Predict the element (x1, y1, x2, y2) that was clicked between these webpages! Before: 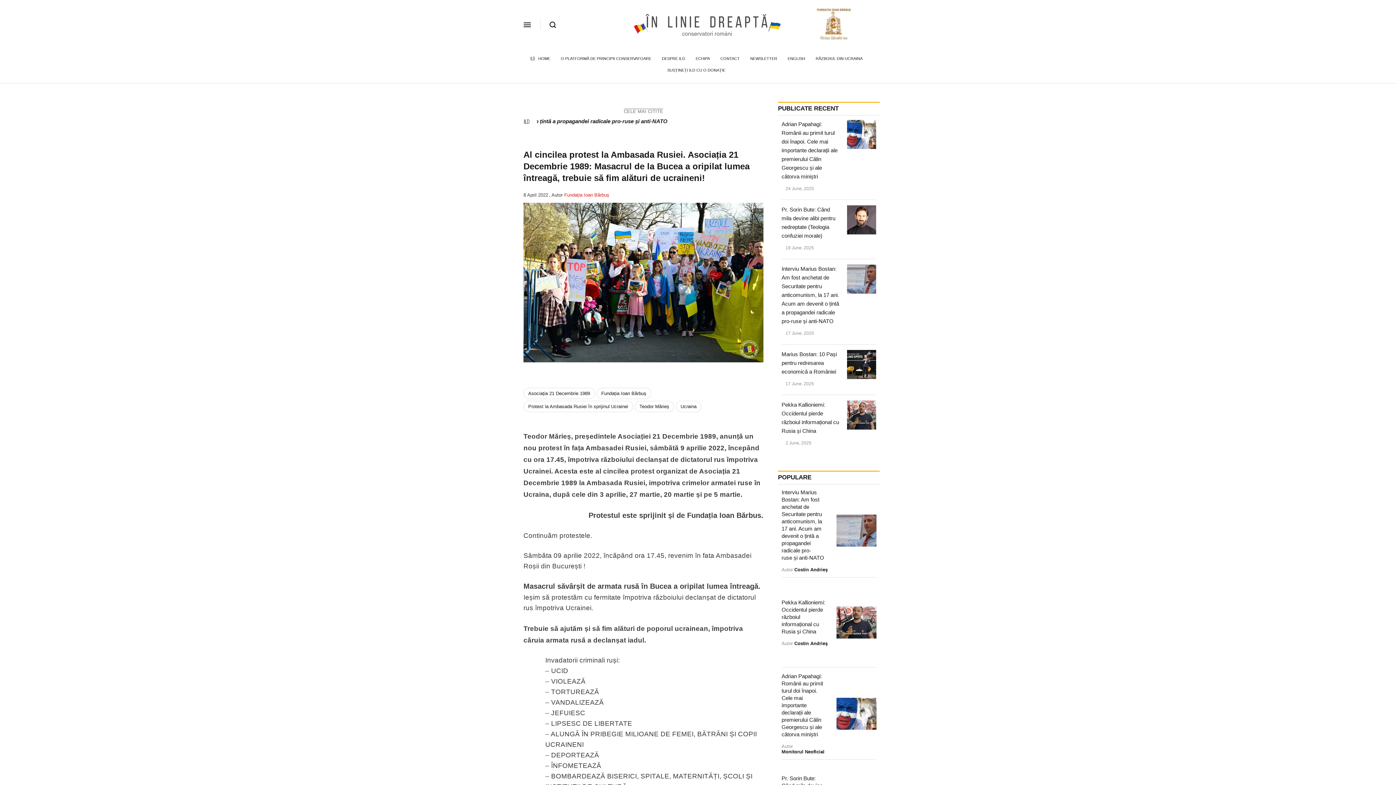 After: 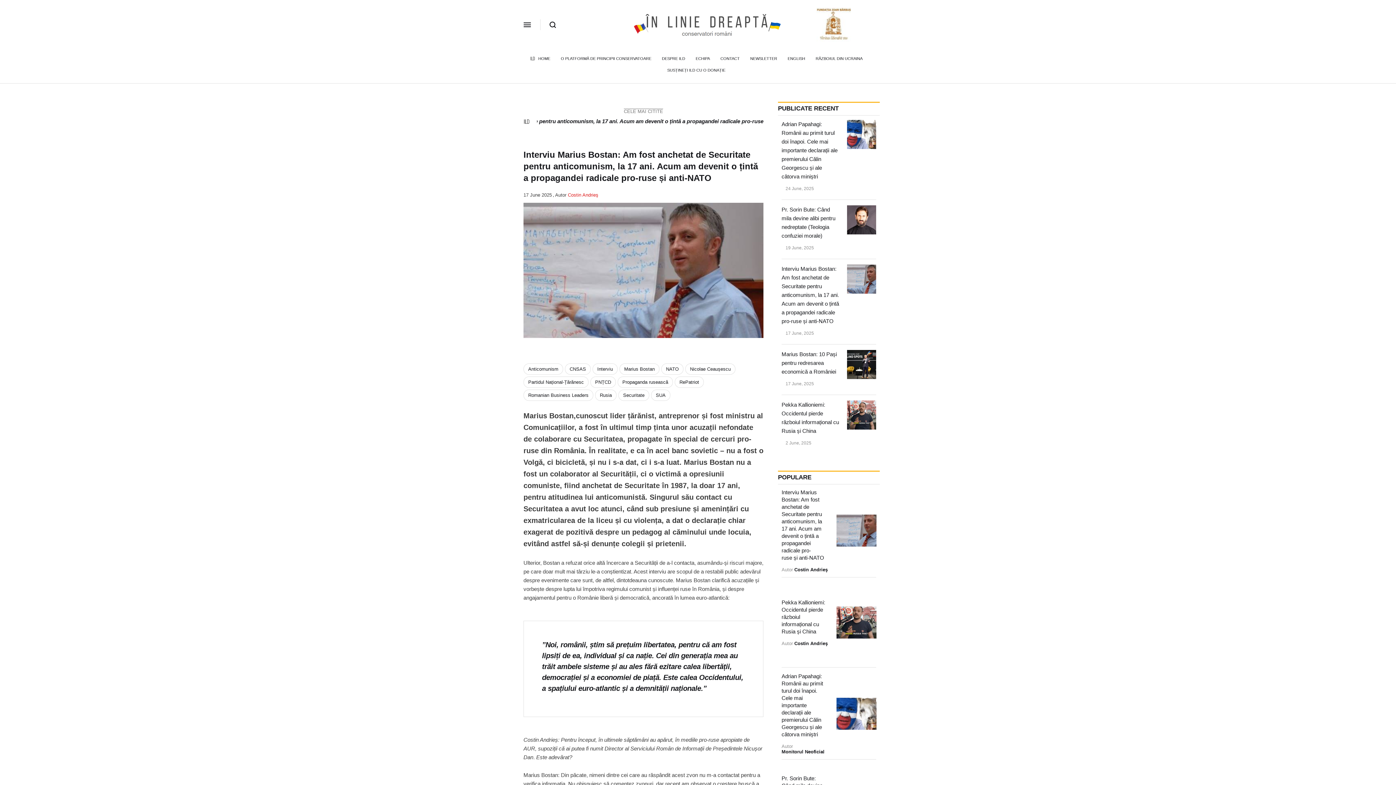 Action: bbox: (836, 514, 876, 546)